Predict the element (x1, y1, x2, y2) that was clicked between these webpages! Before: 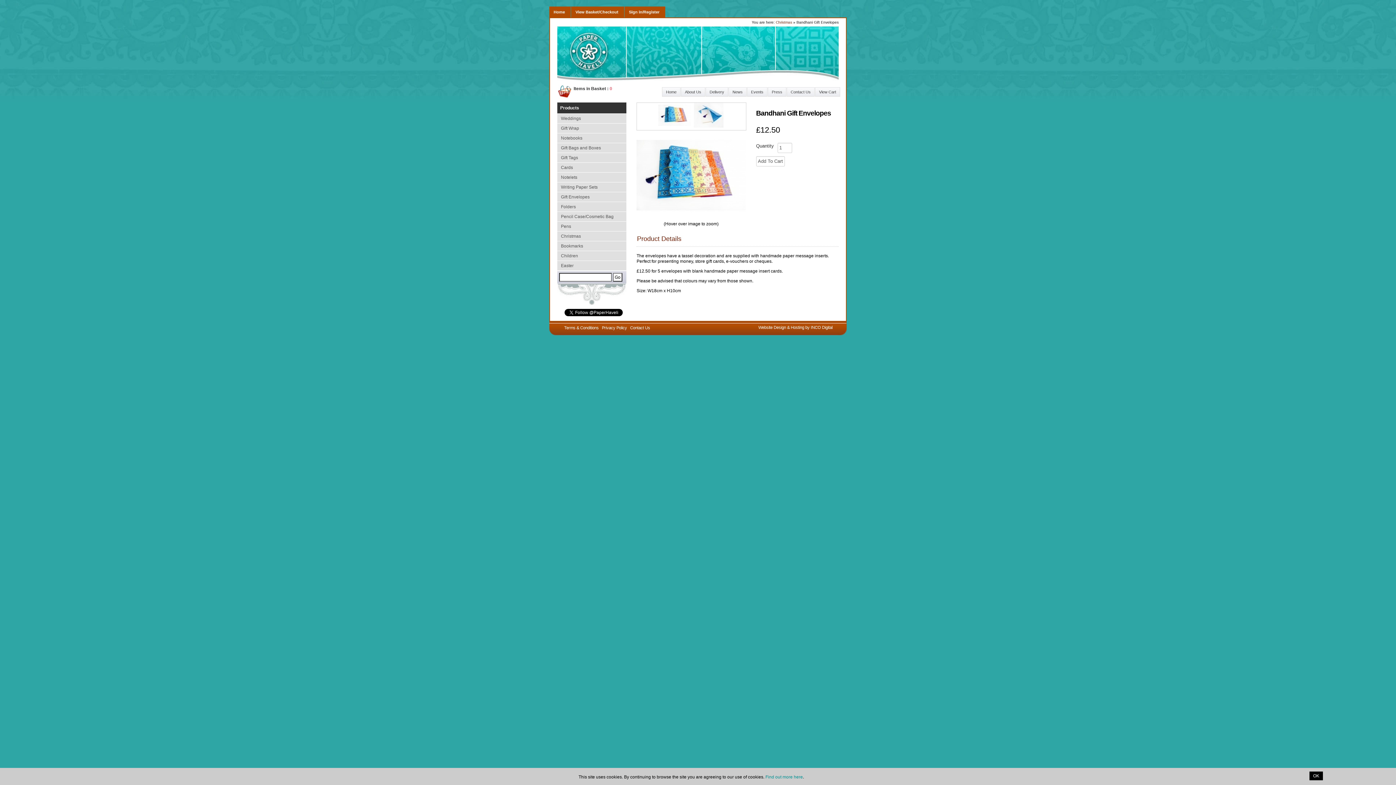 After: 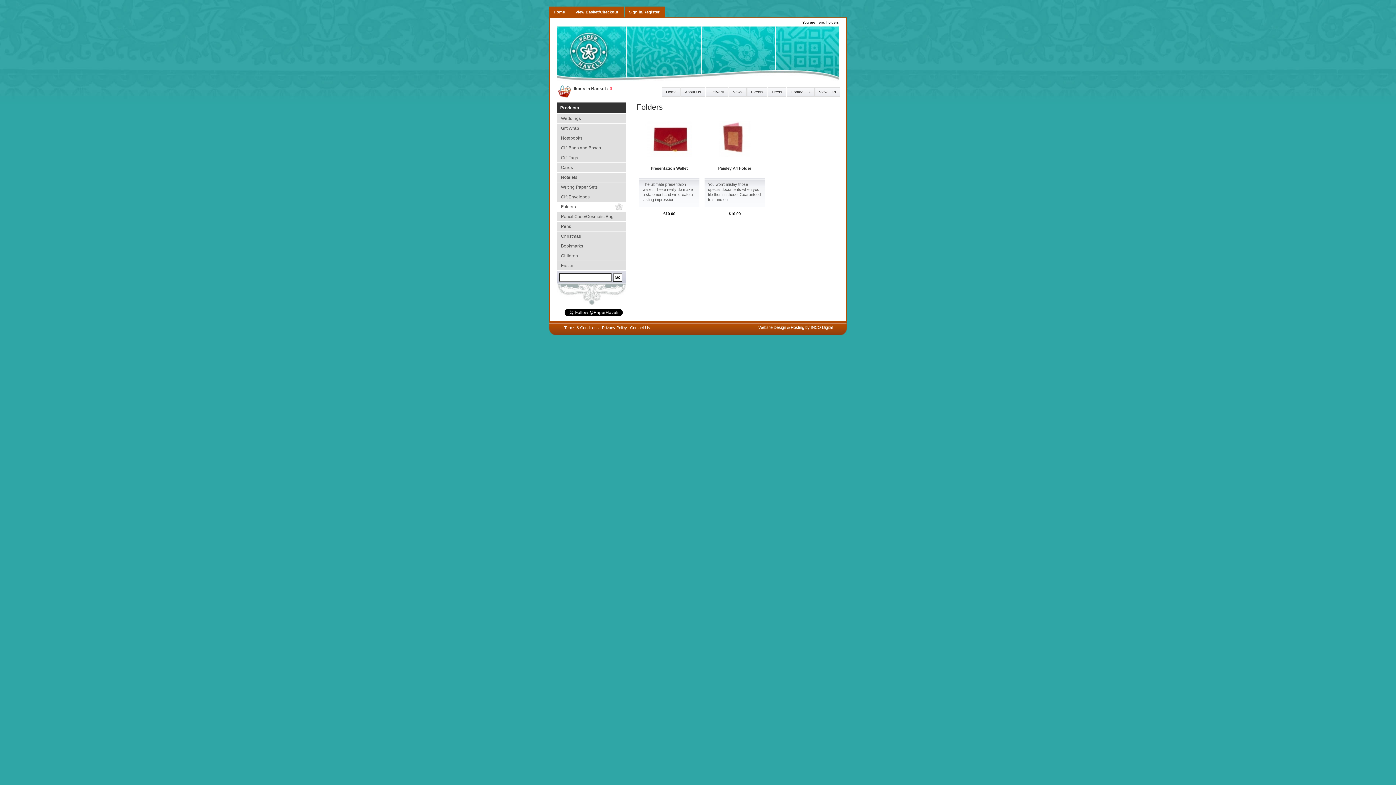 Action: bbox: (557, 202, 626, 211) label: Folders